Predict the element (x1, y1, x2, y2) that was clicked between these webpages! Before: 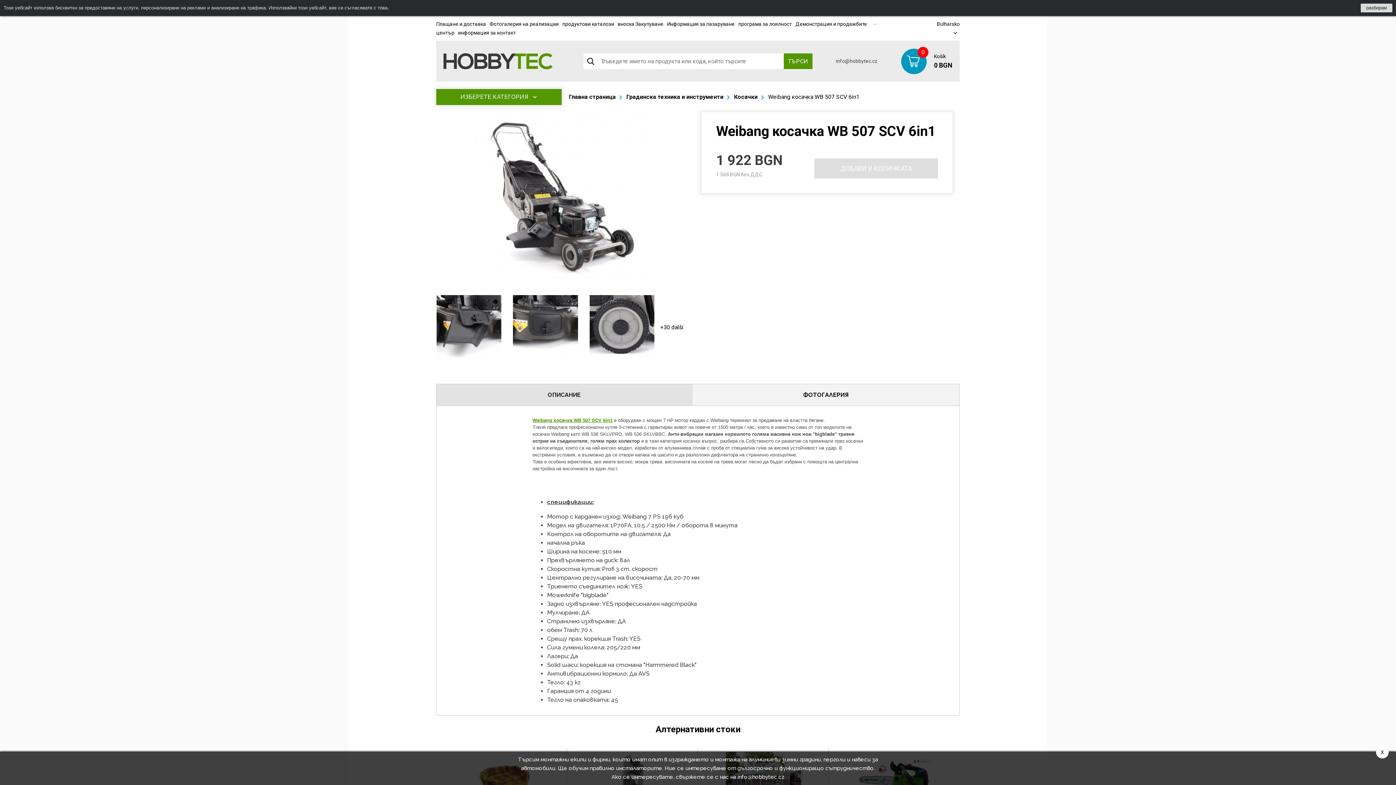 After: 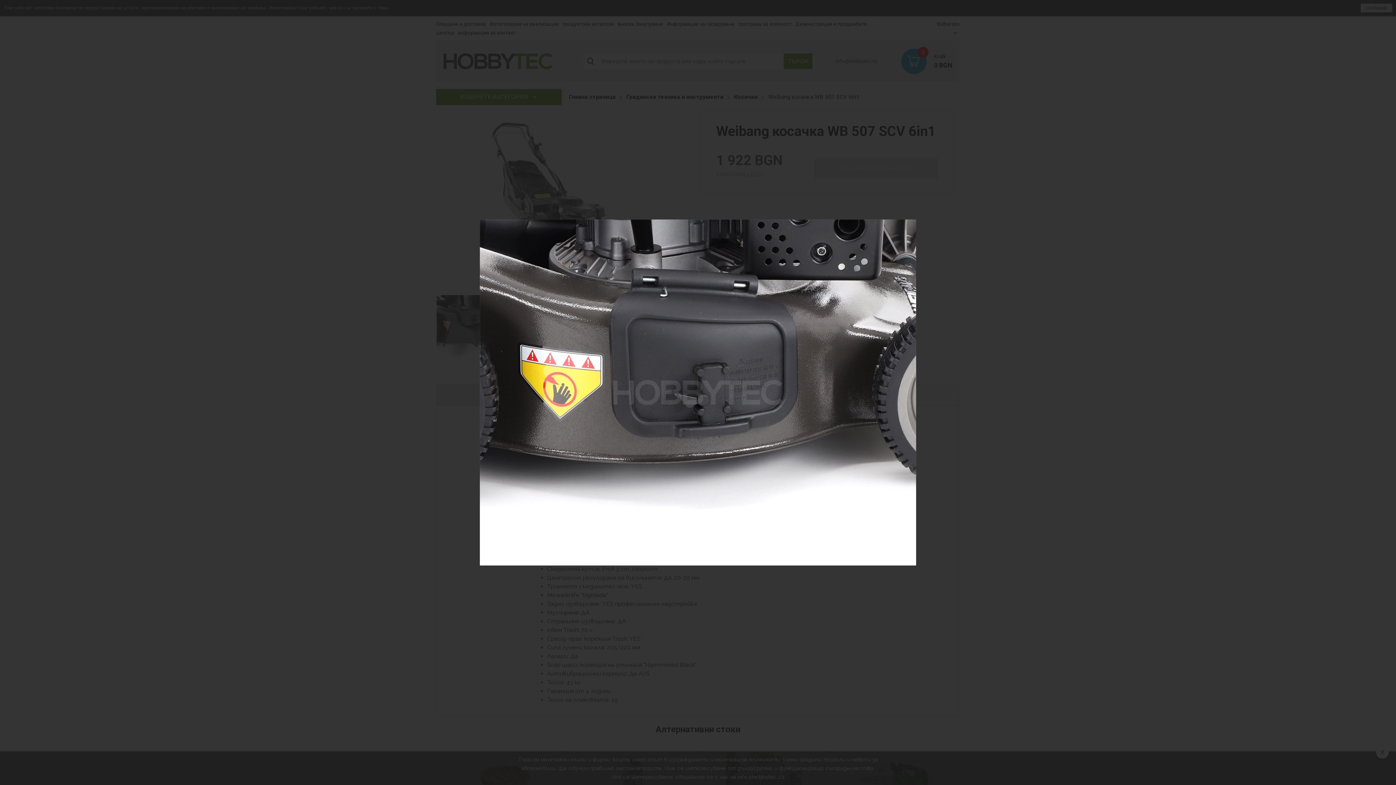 Action: bbox: (512, 294, 578, 360)